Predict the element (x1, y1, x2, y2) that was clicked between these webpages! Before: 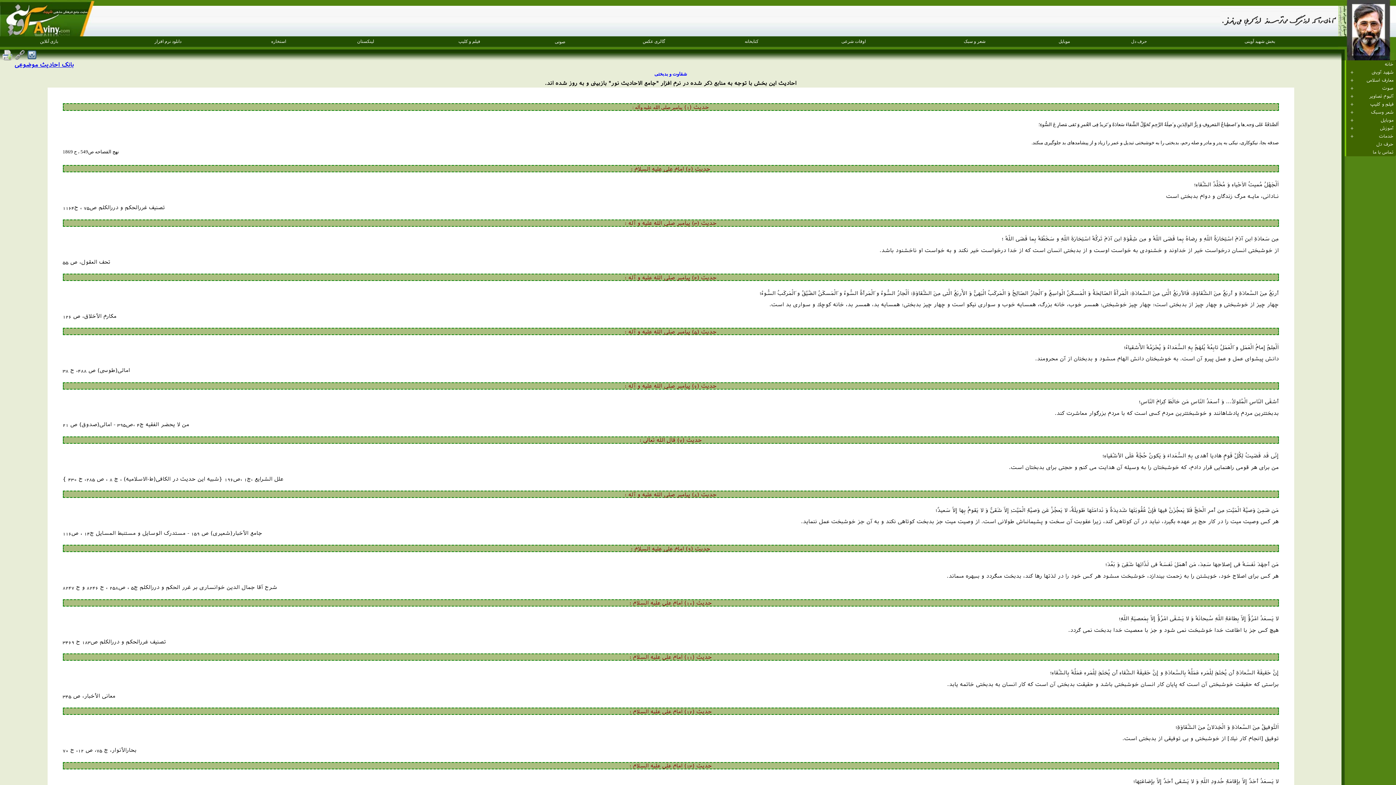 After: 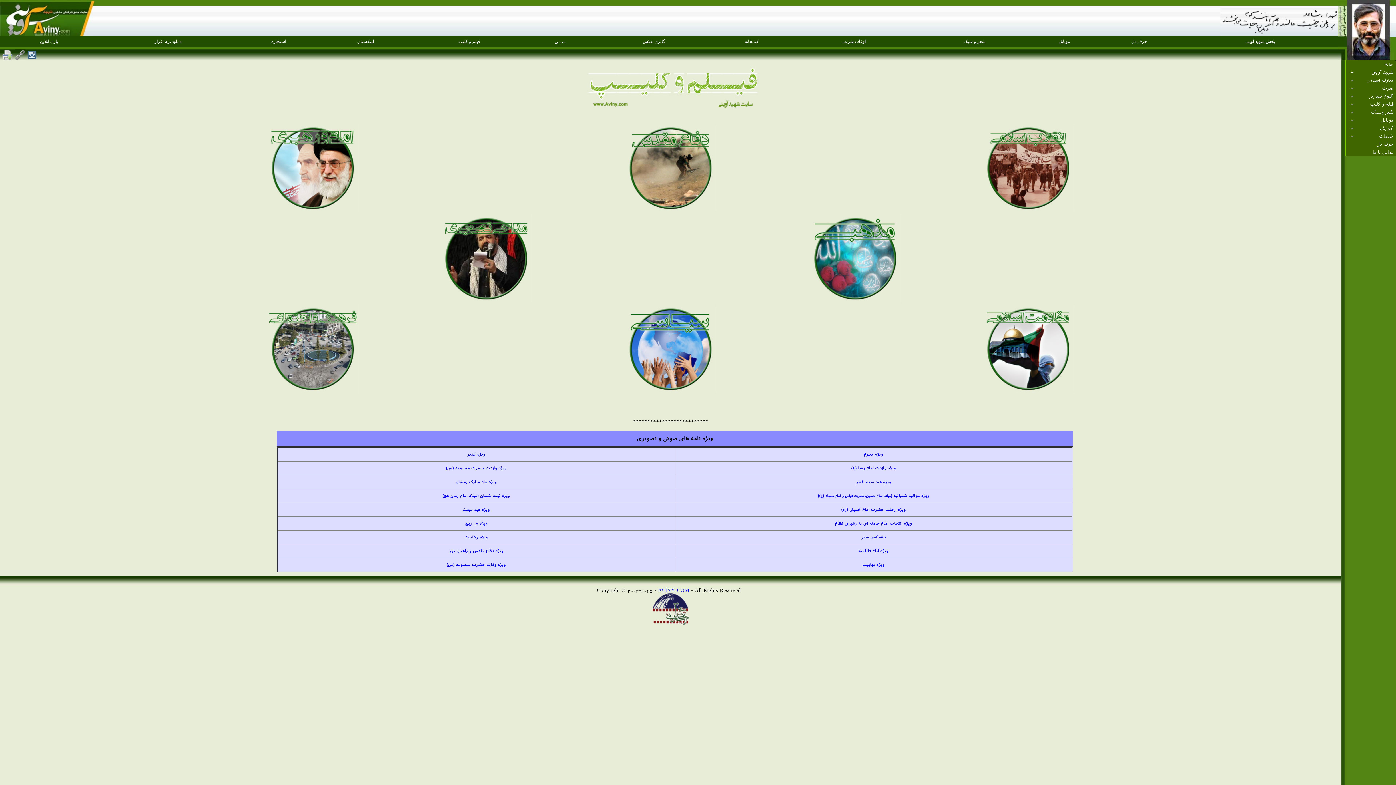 Action: bbox: (1345, 100, 1396, 108) label: فیلم و کلیپ